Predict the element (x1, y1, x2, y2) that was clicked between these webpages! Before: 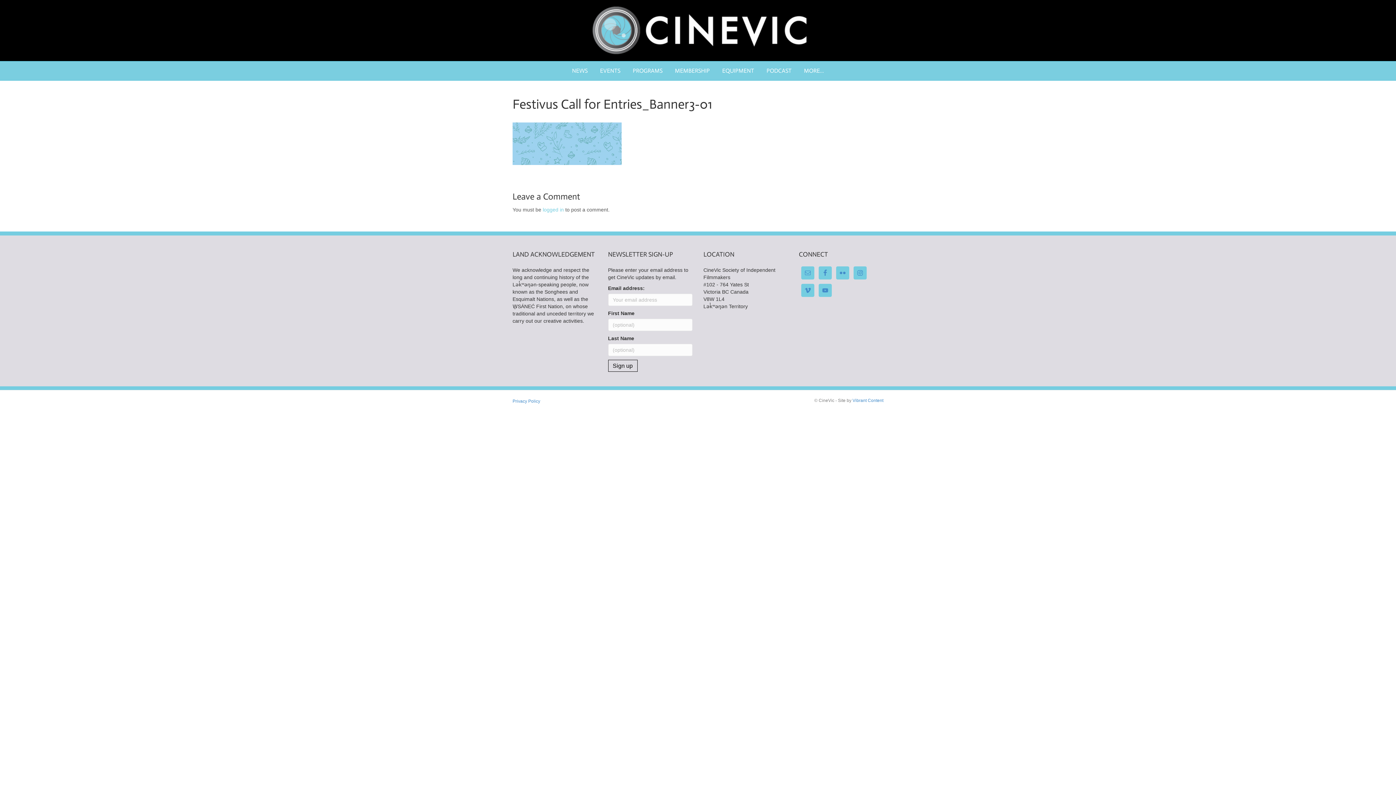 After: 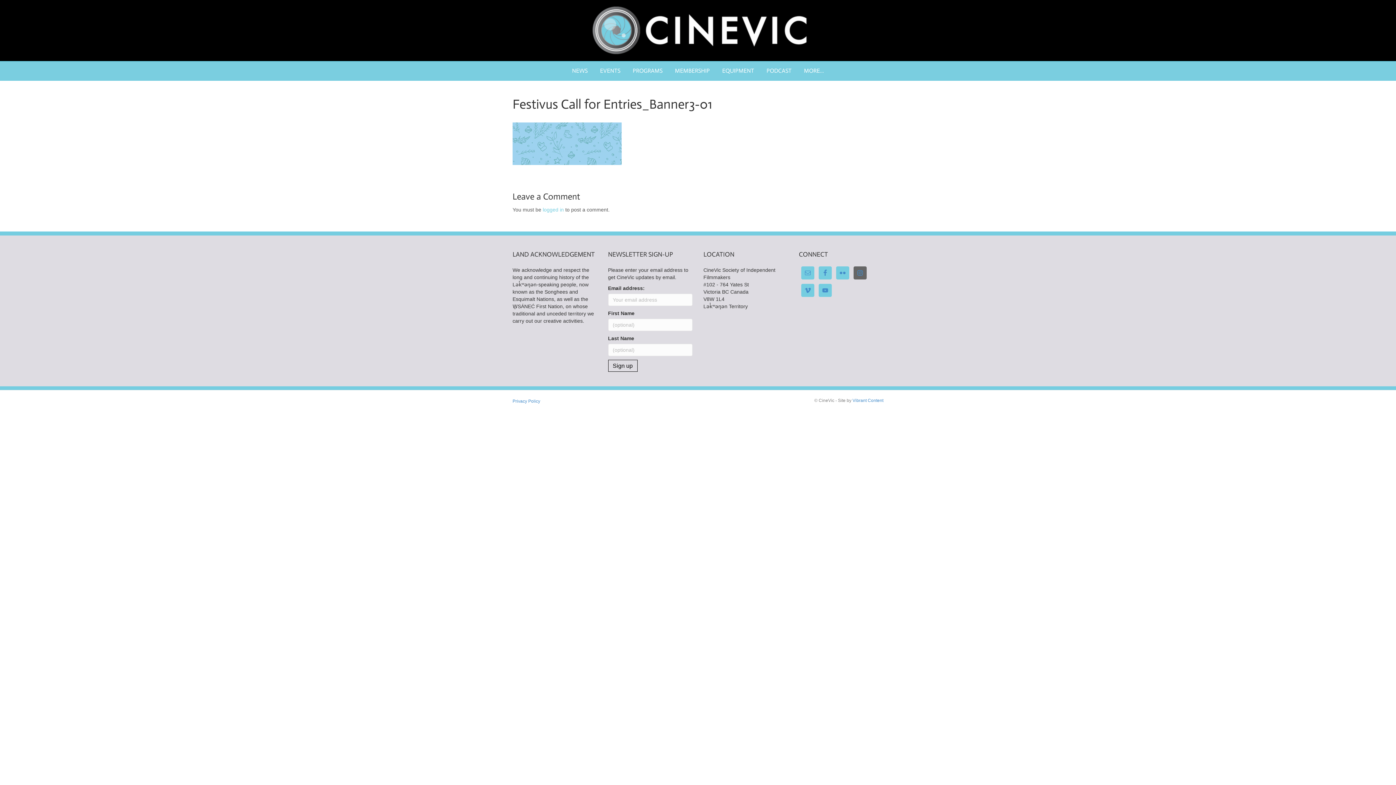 Action: bbox: (853, 266, 866, 279)